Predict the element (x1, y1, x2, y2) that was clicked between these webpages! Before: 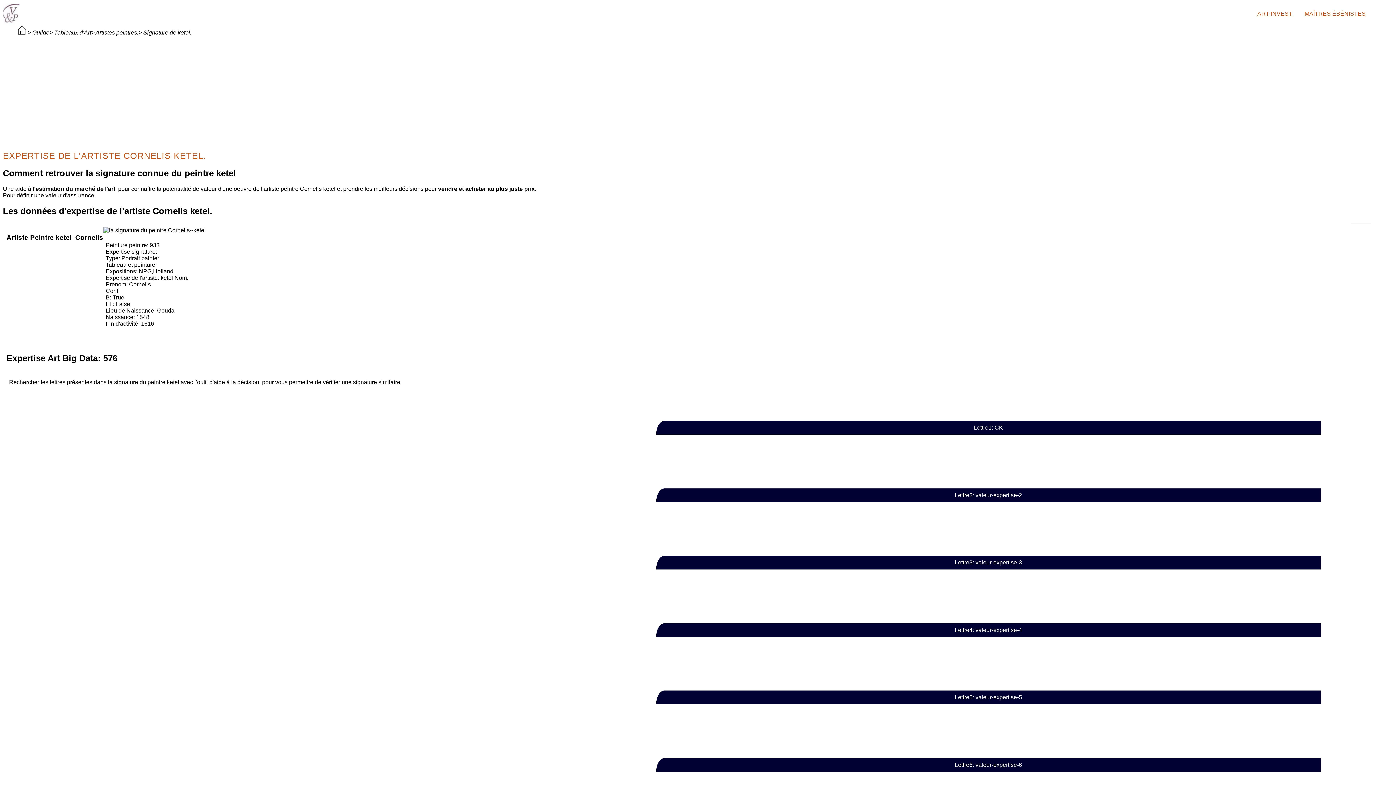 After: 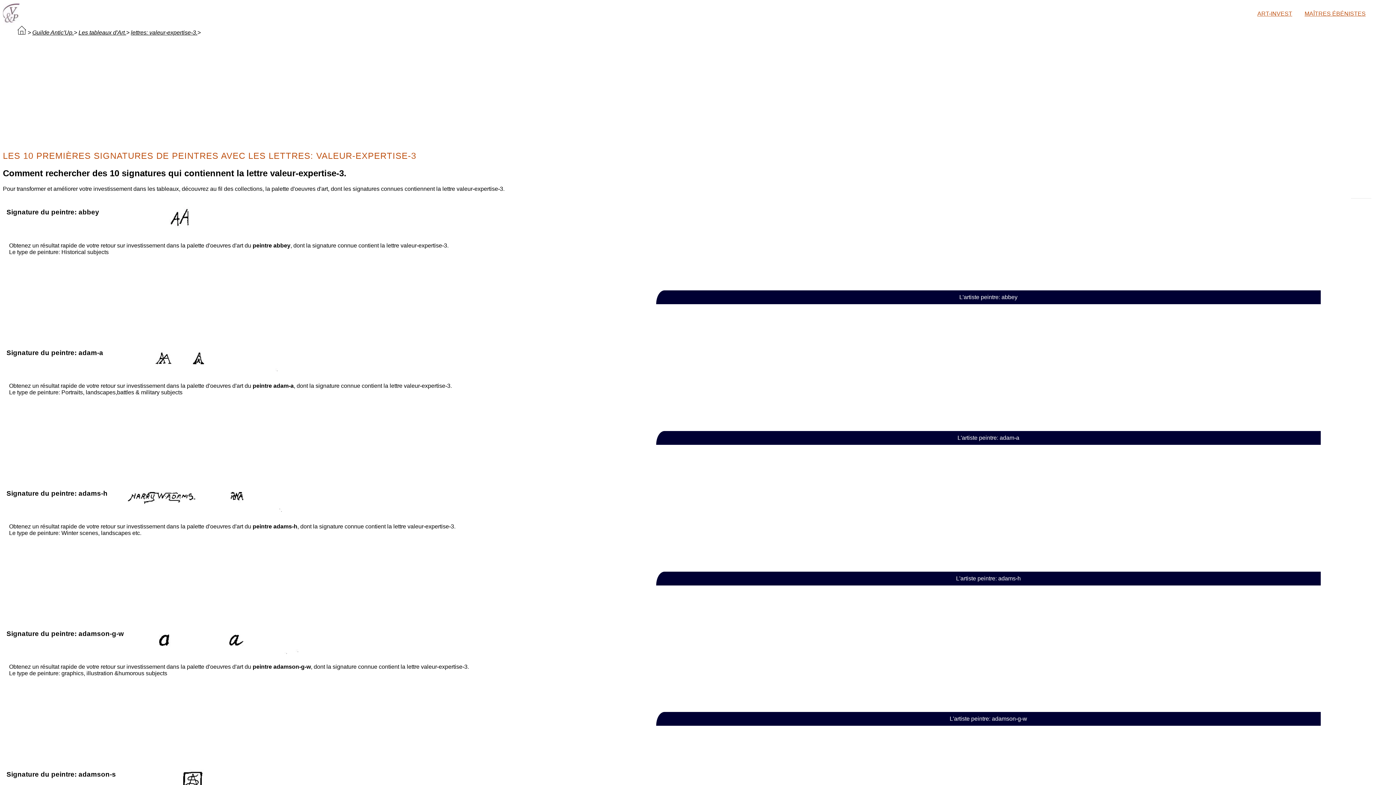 Action: bbox: (656, 556, 1320, 569) label: Lettre3: valeur-expertise-3